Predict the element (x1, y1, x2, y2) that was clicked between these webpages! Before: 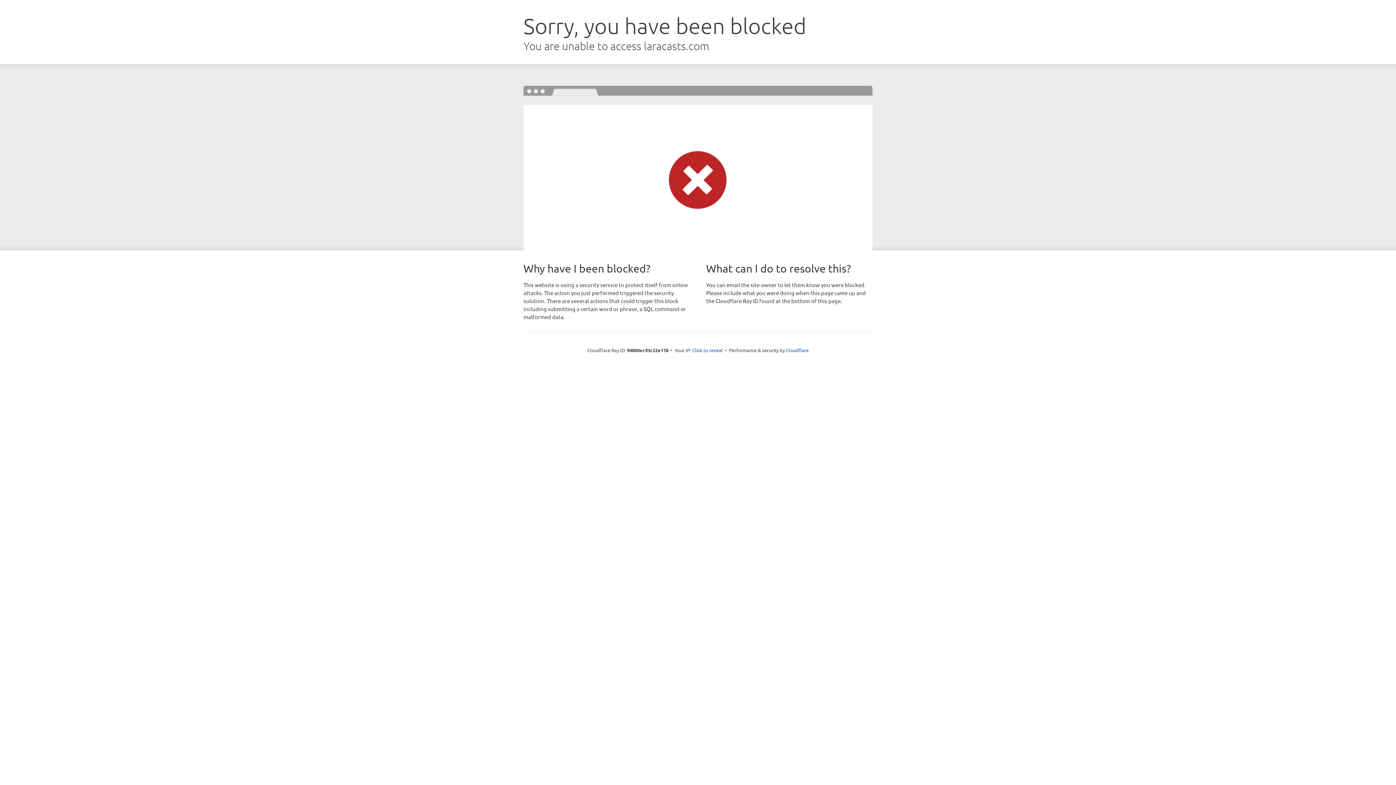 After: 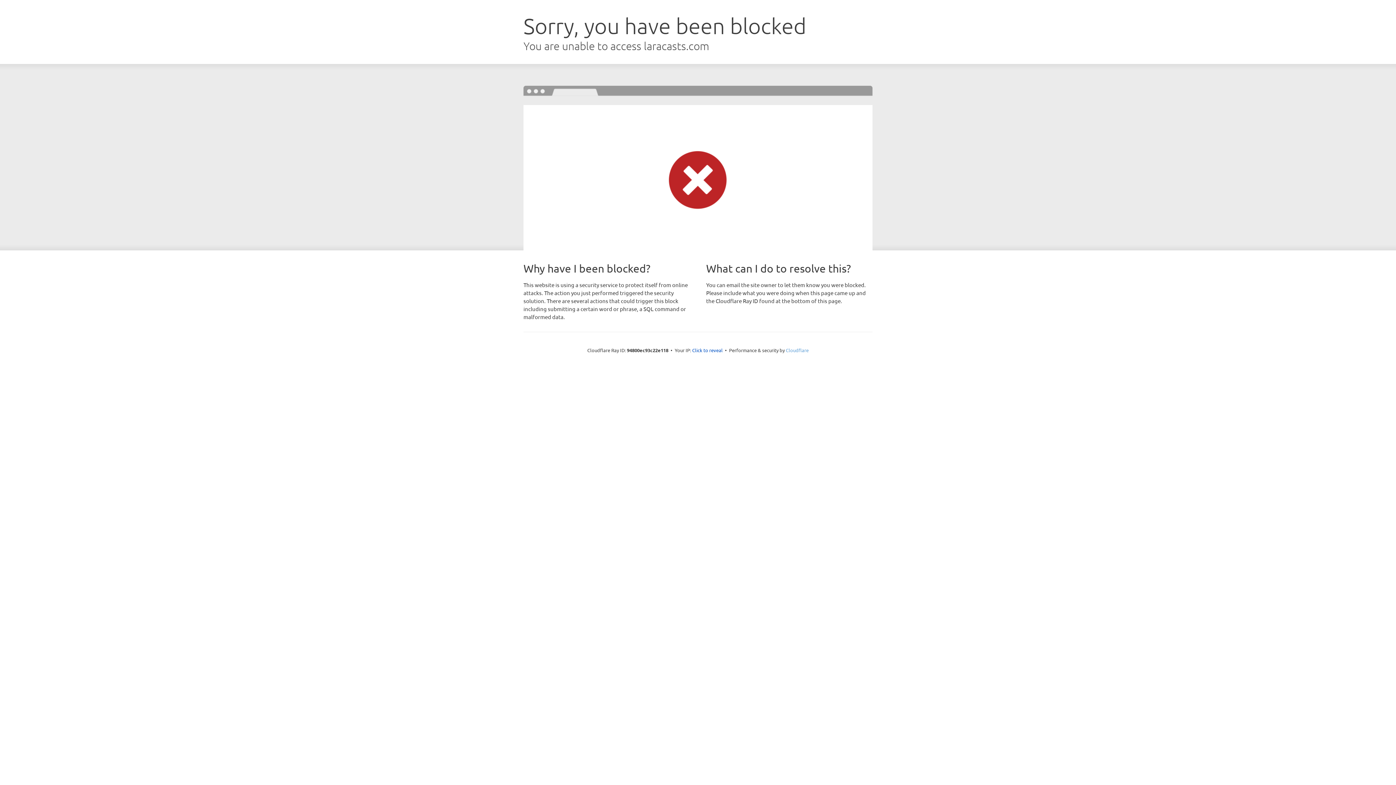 Action: bbox: (786, 347, 808, 353) label: Cloudflare